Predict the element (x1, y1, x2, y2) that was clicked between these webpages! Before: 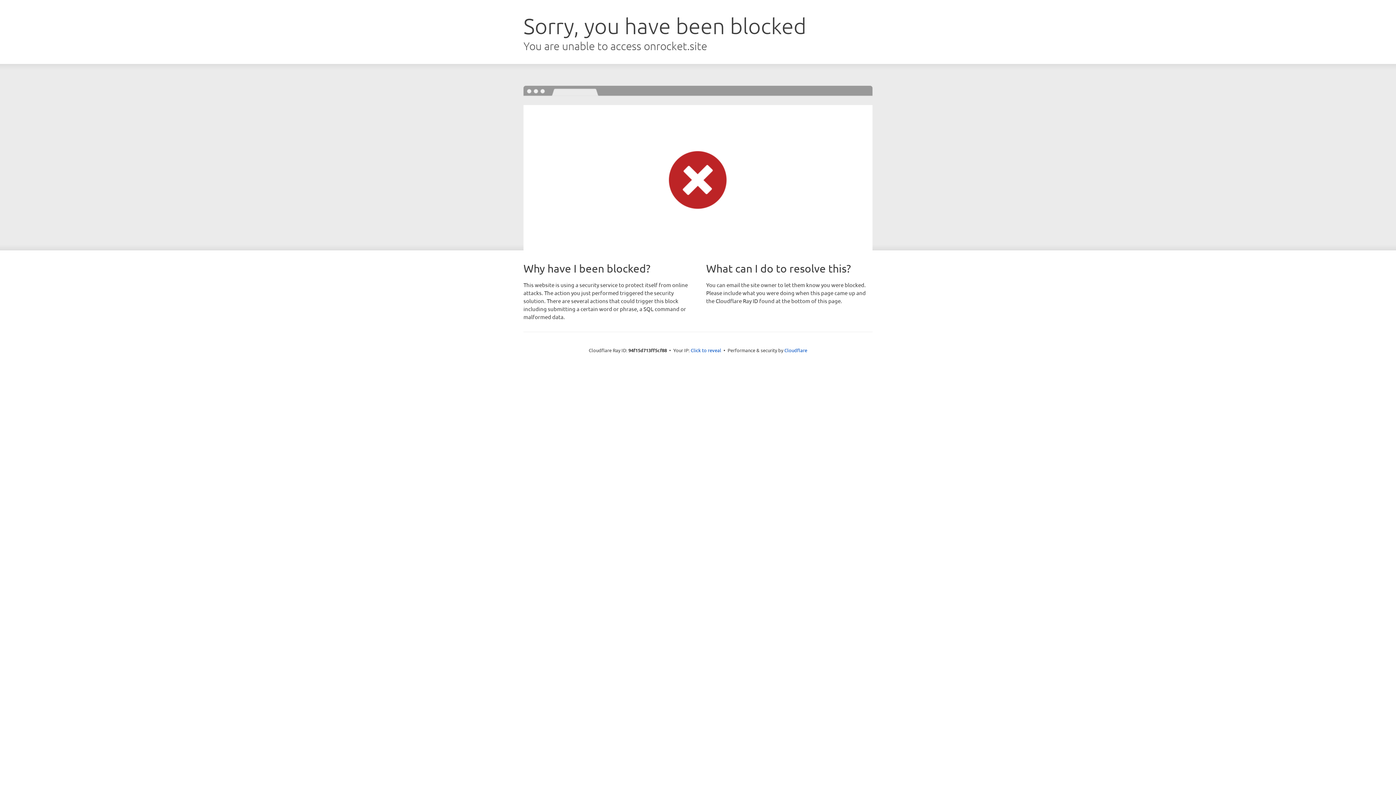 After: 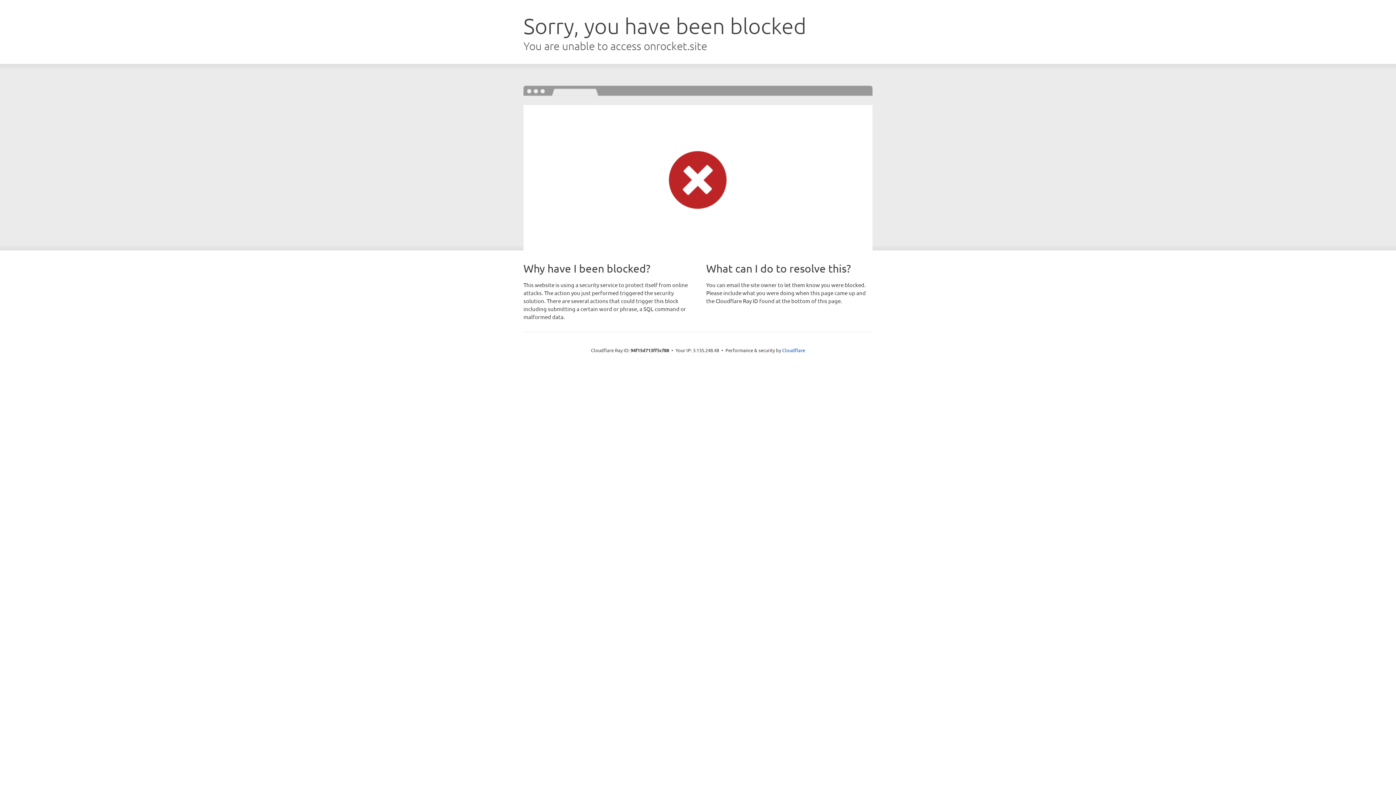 Action: bbox: (690, 346, 721, 353) label: Click to reveal